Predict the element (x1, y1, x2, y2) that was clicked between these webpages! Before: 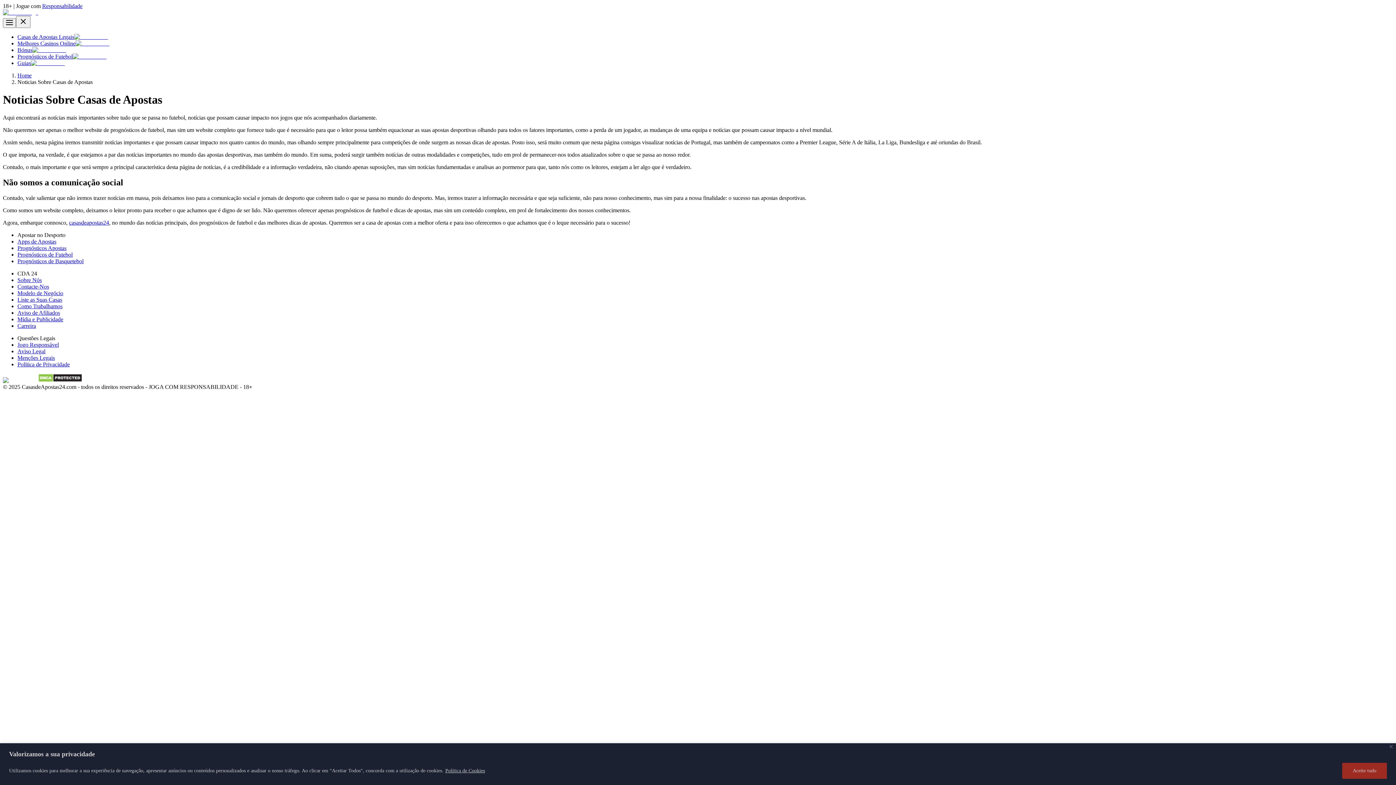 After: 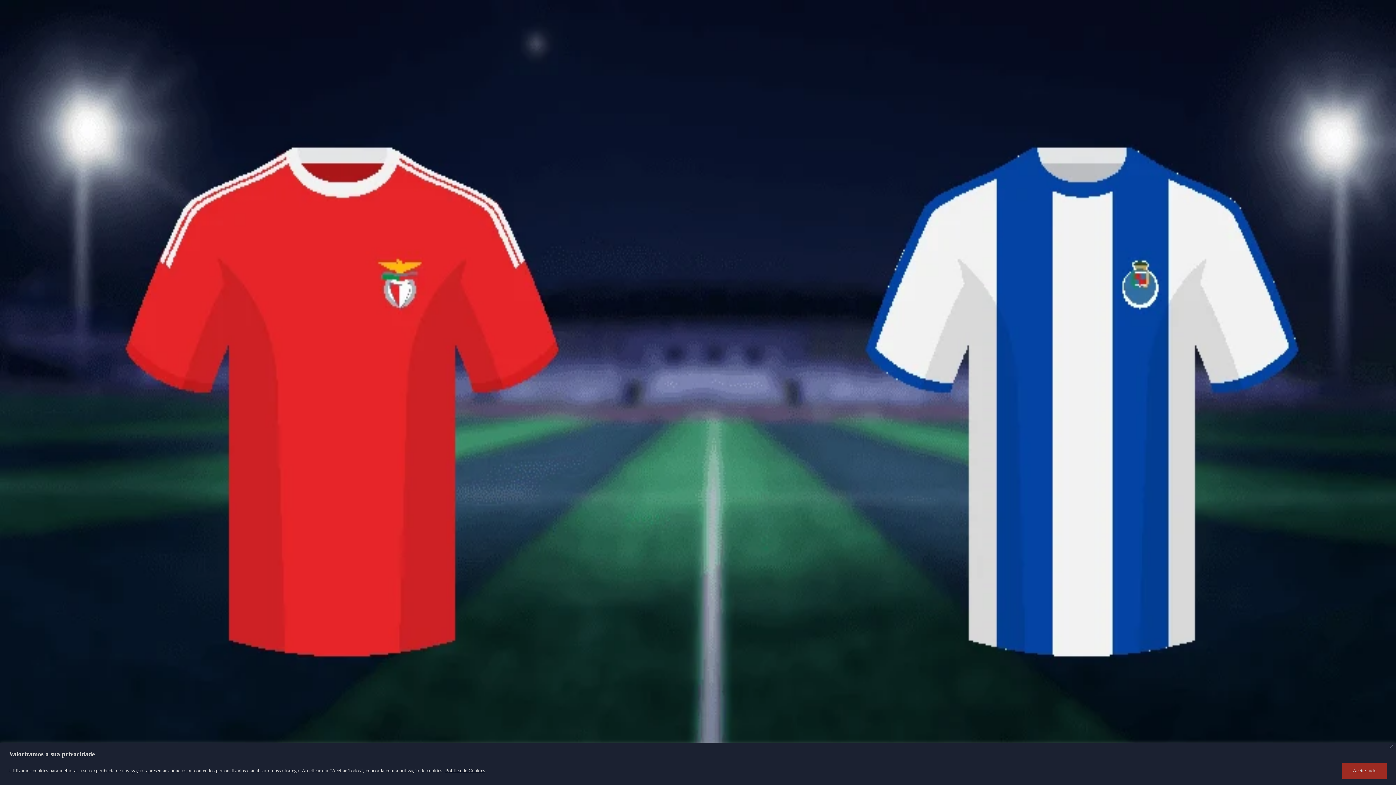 Action: label: Prognósticos de Futebol bbox: (17, 53, 106, 59)